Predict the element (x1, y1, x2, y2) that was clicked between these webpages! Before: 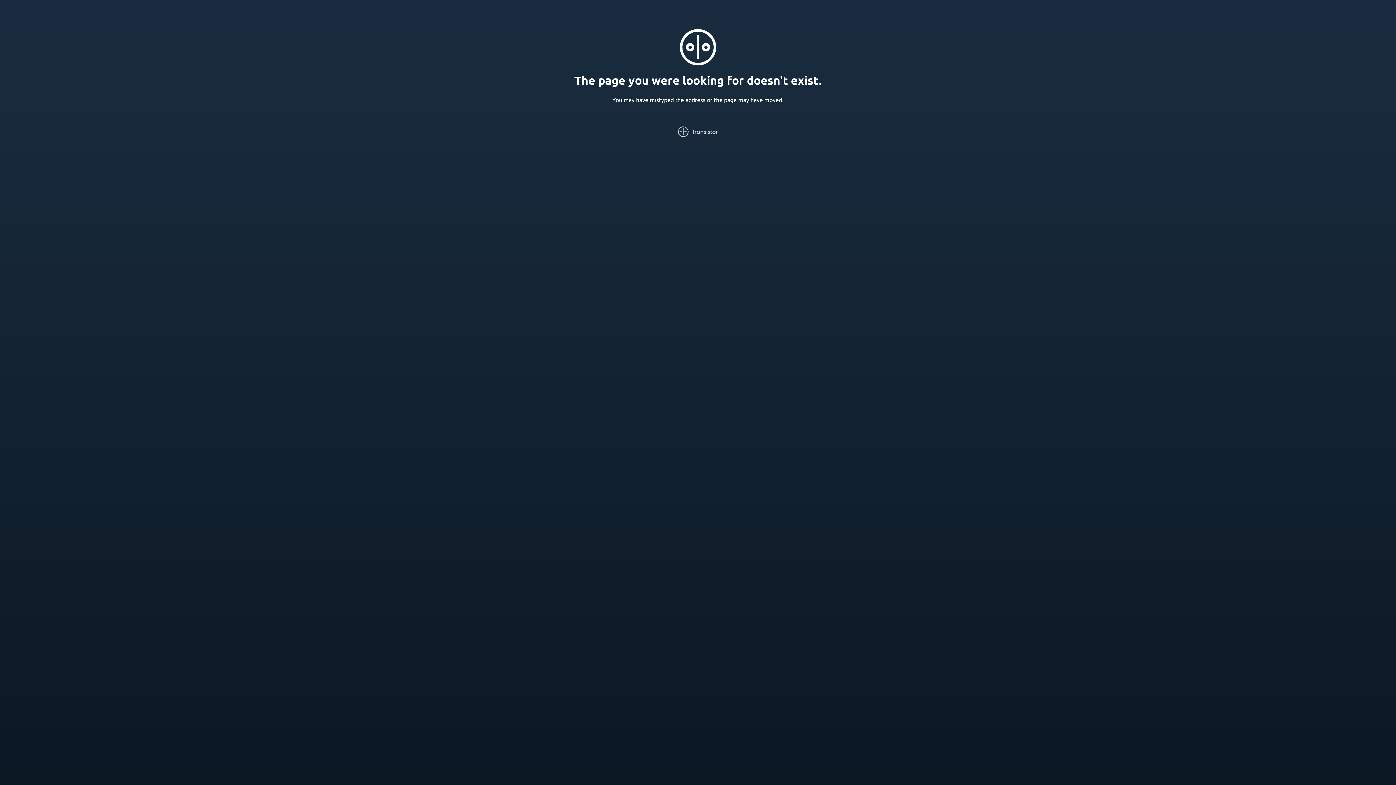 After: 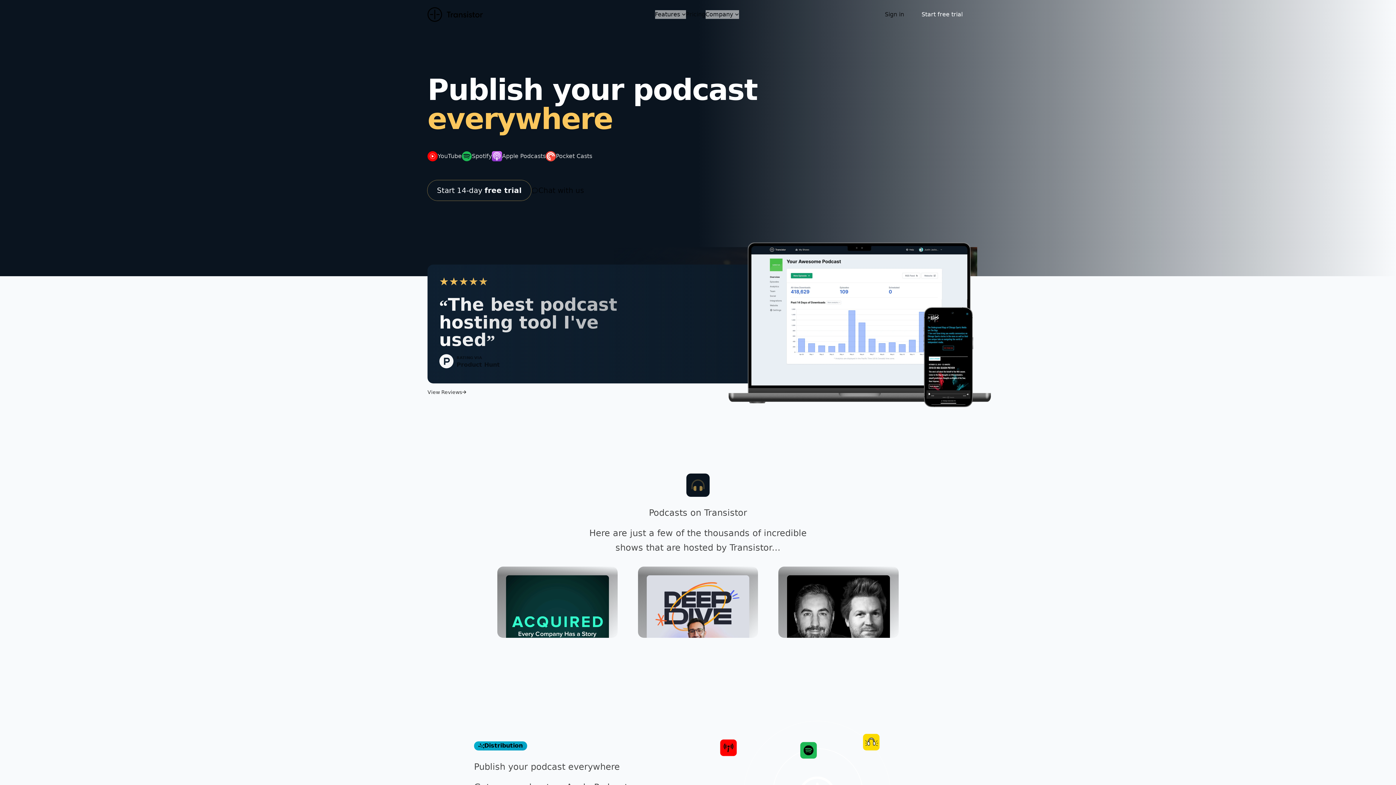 Action: bbox: (678, 126, 718, 137)